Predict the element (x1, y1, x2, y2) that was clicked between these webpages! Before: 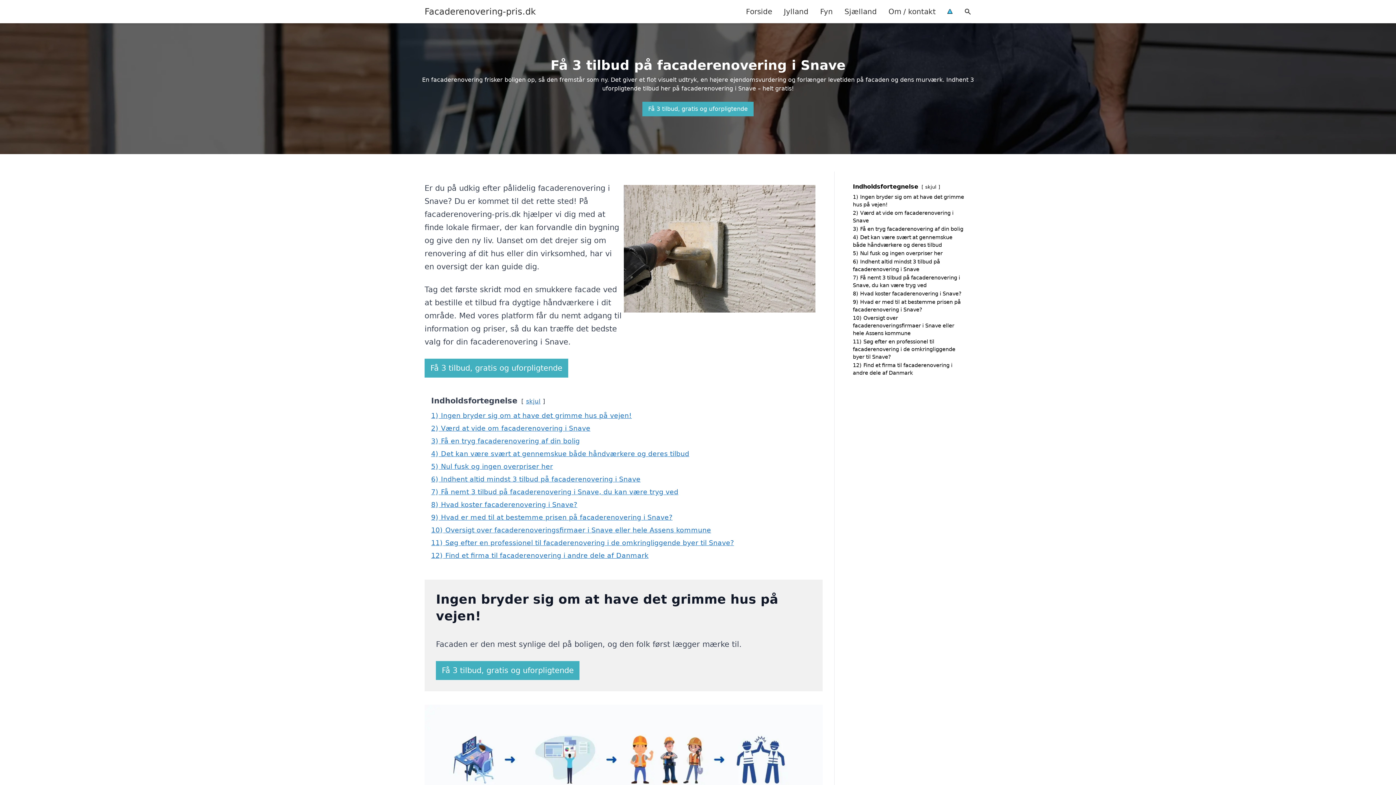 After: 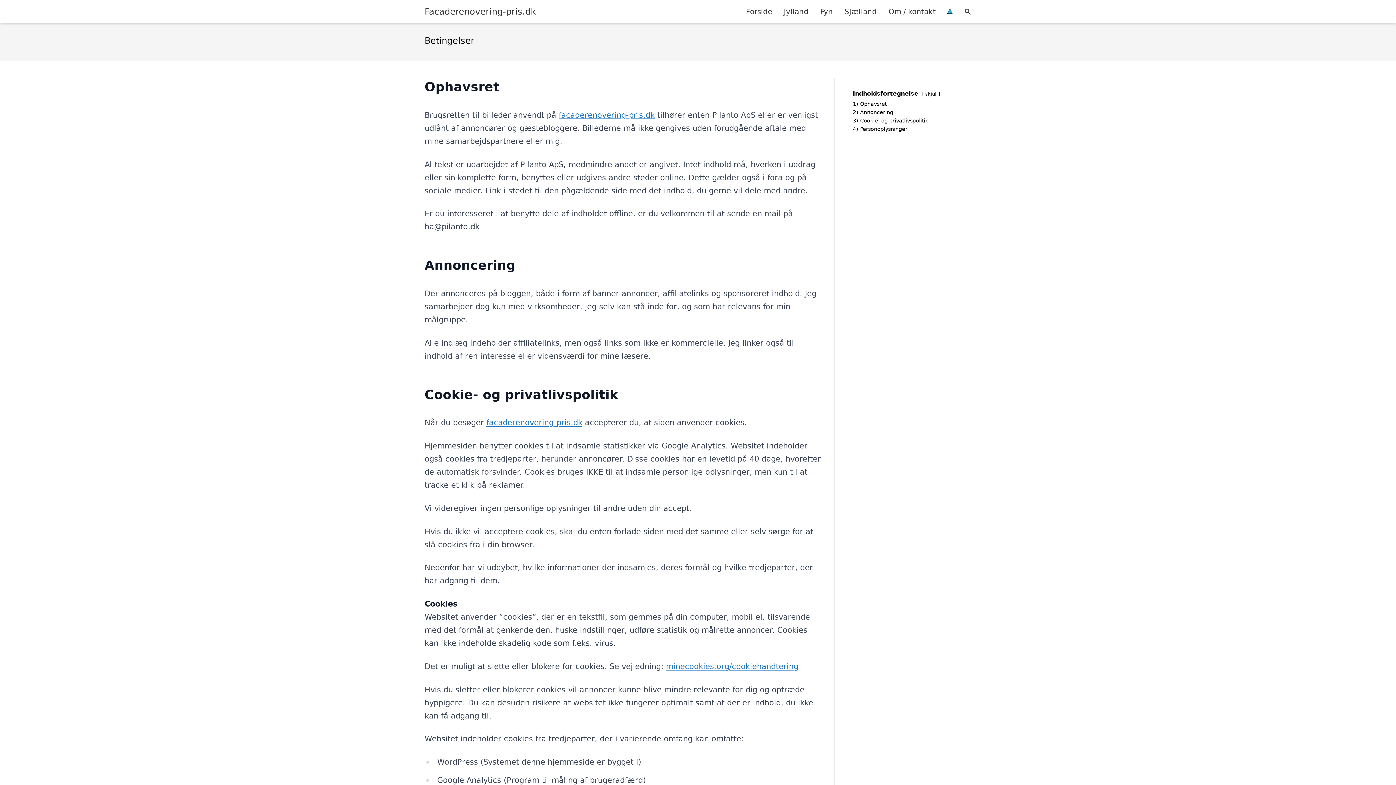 Action: bbox: (941, 0, 958, 22)